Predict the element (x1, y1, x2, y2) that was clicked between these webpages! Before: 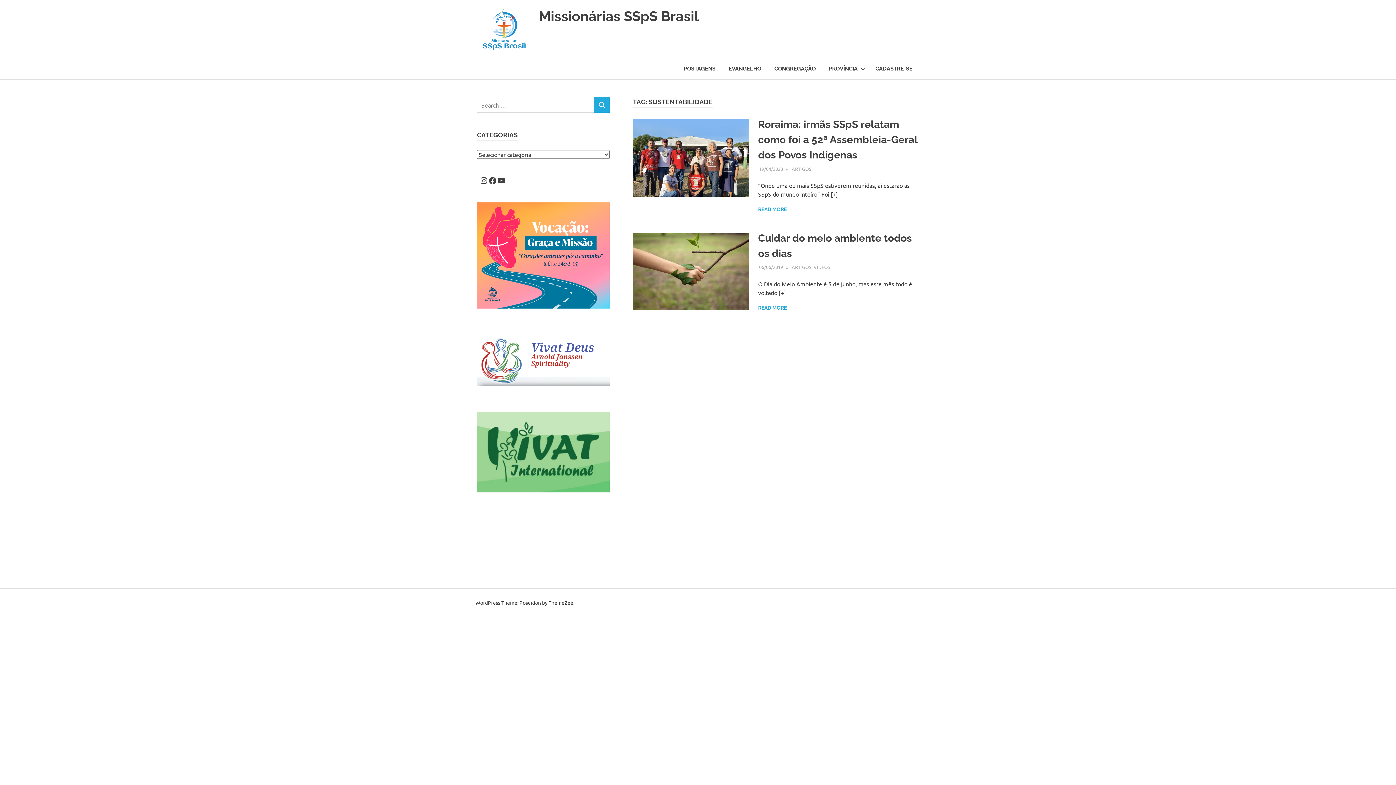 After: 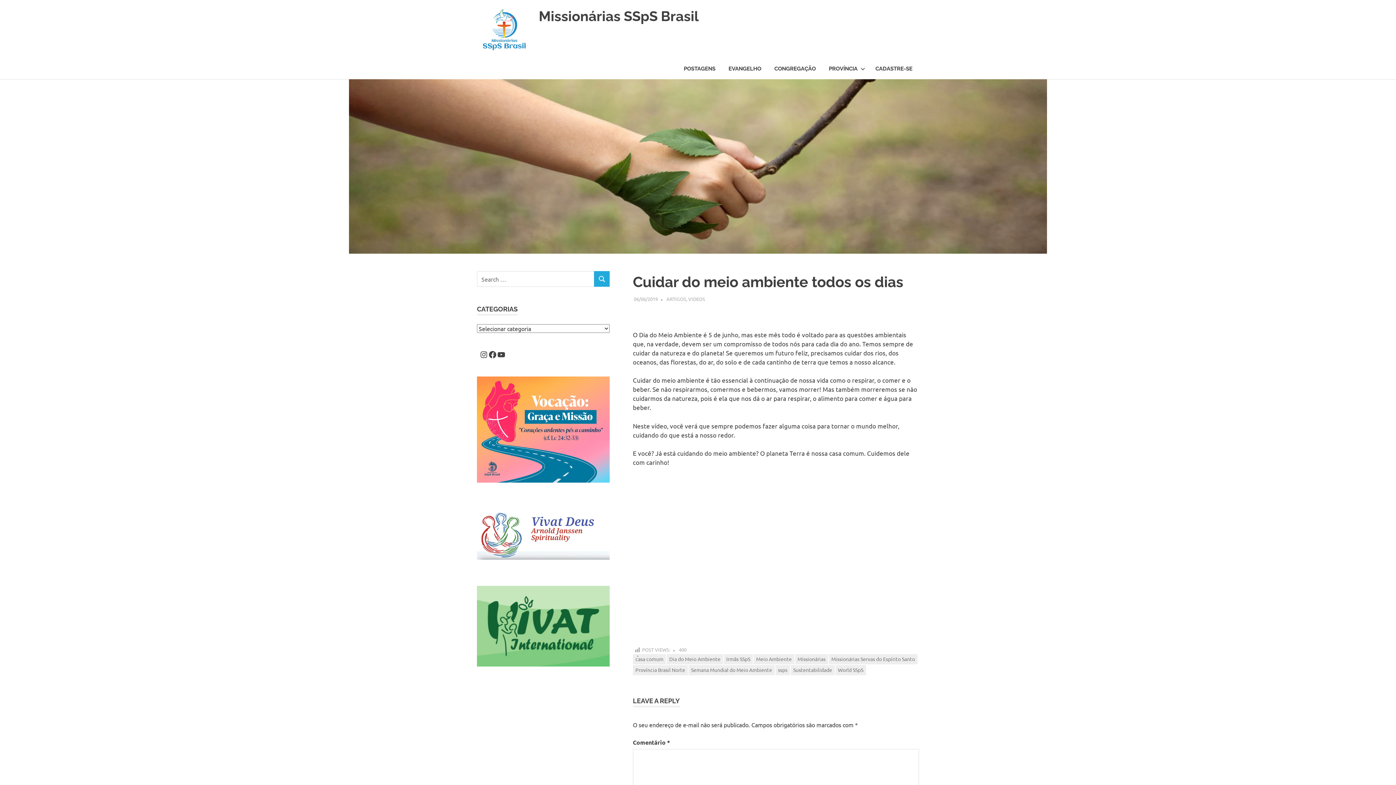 Action: bbox: (759, 264, 783, 270) label: 06/06/2019